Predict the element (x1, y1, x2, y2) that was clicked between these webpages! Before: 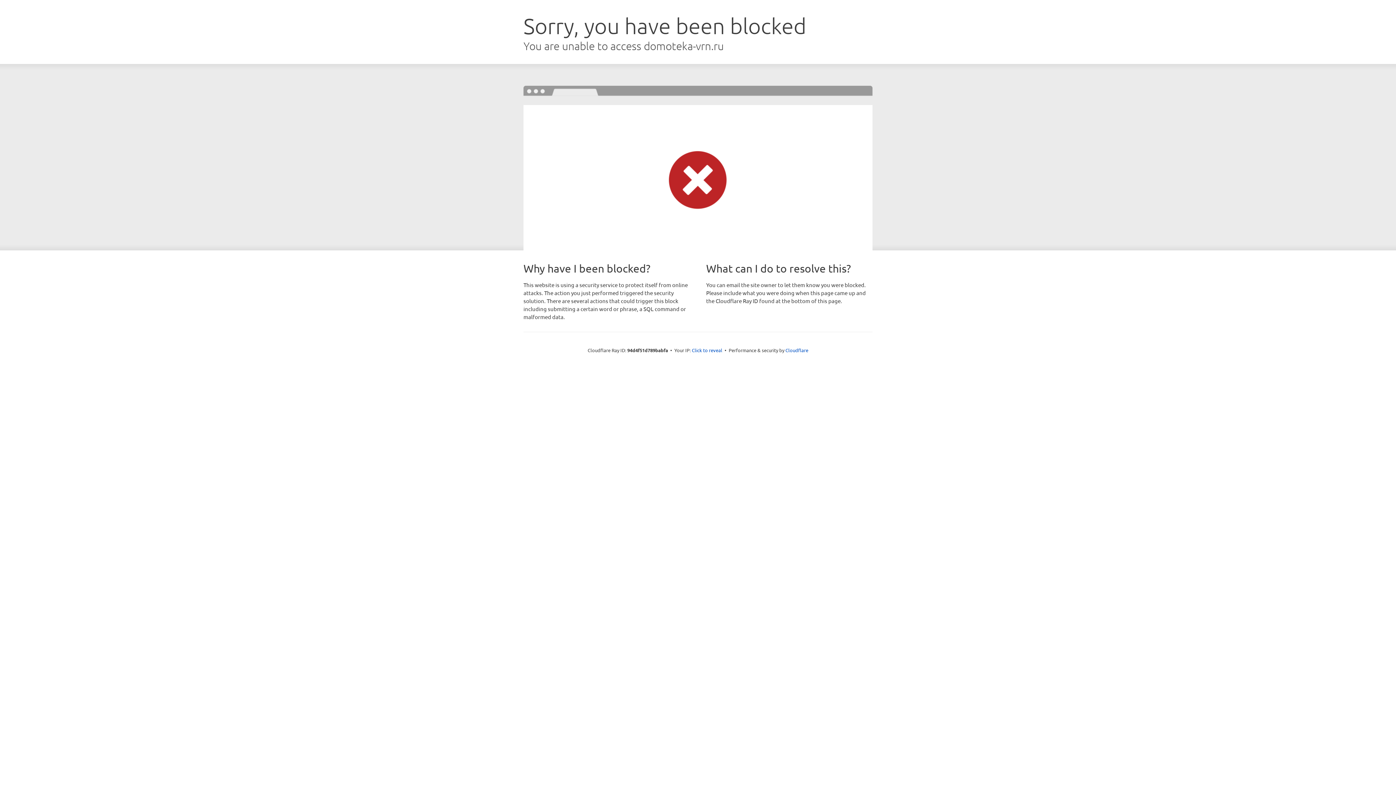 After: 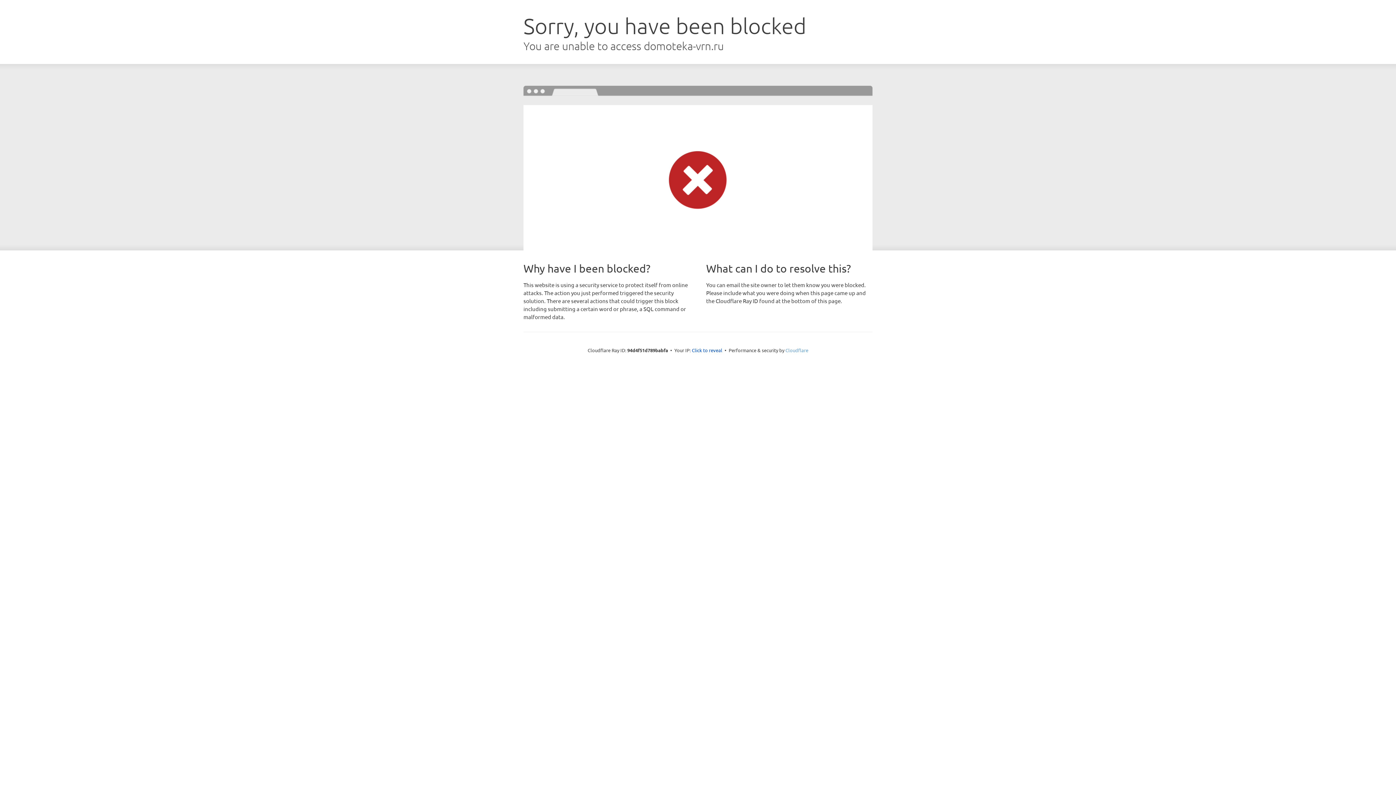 Action: bbox: (785, 347, 808, 353) label: Cloudflare